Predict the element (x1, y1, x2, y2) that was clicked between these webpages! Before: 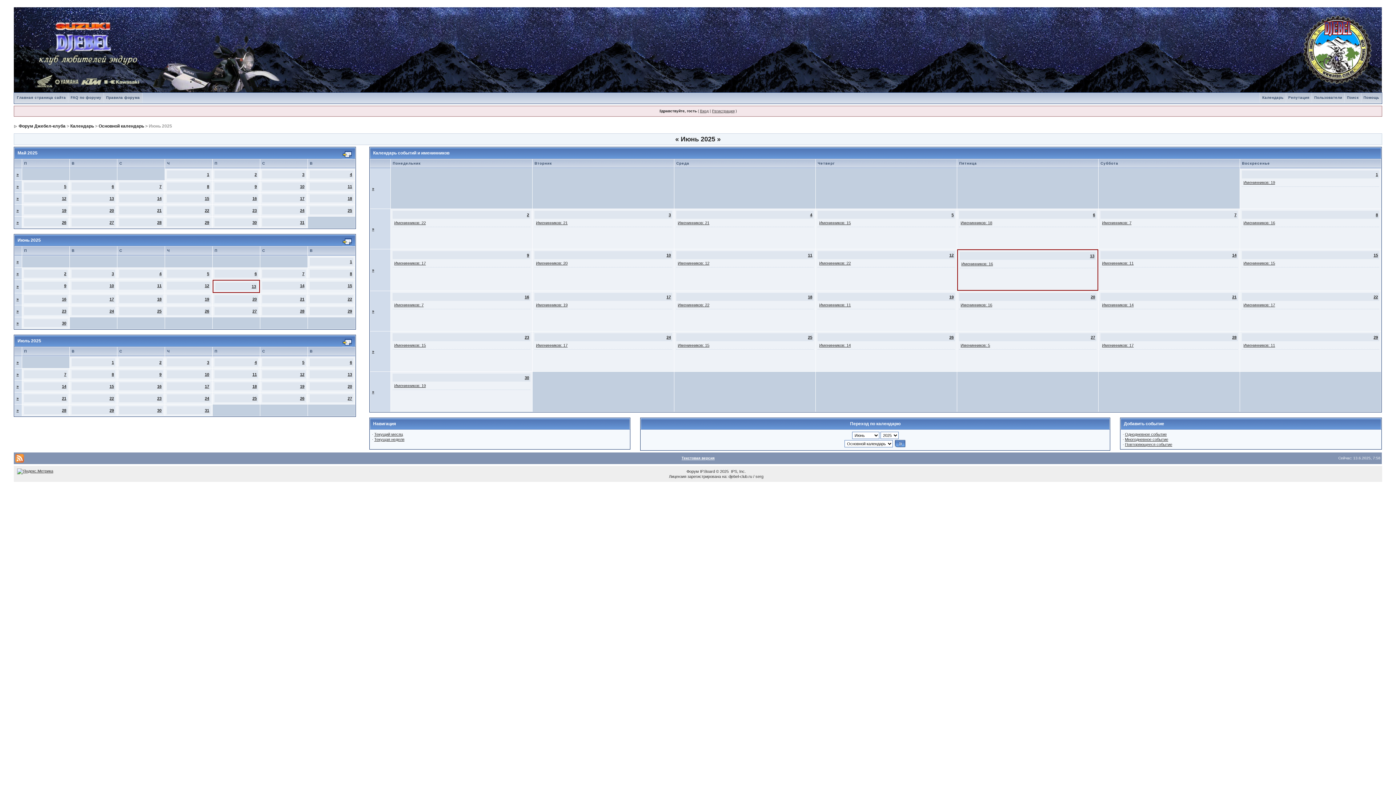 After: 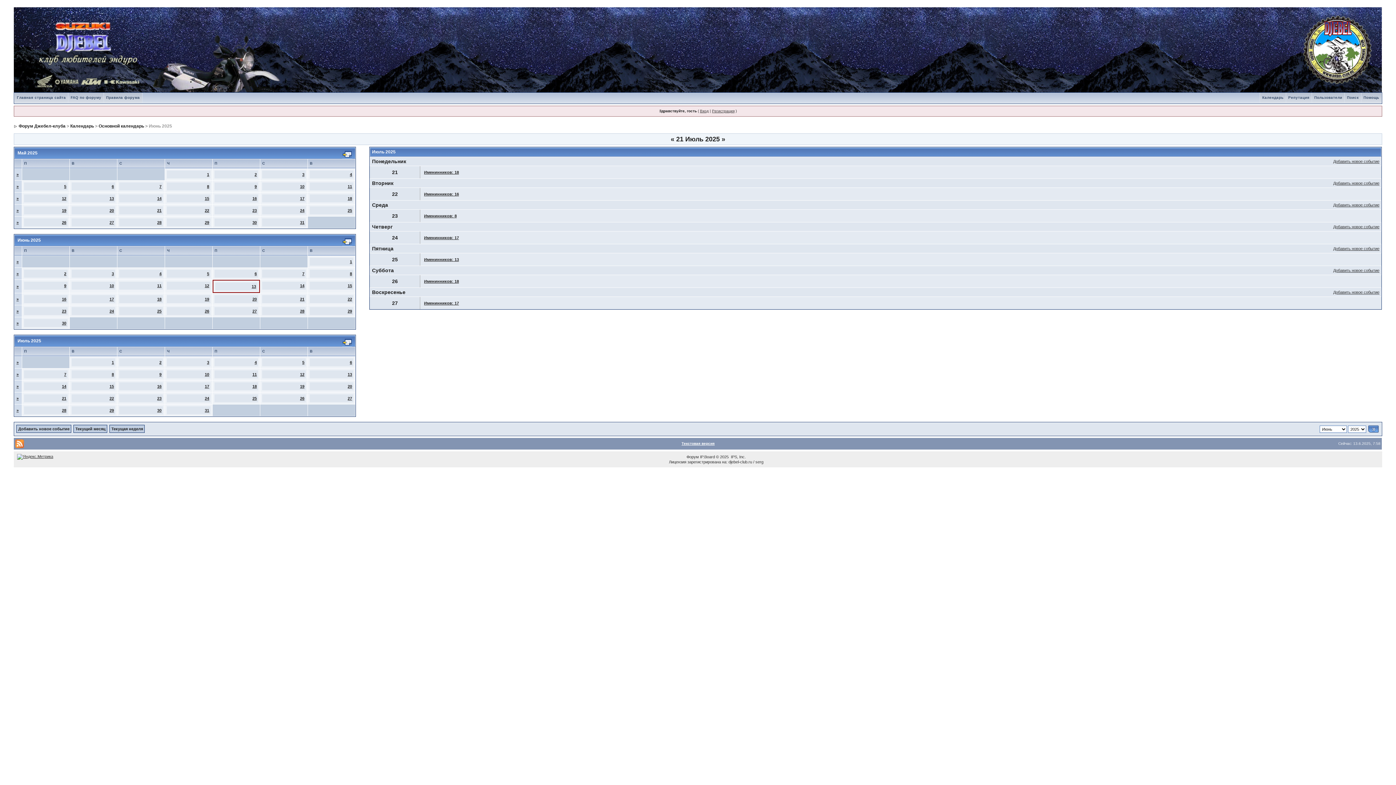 Action: bbox: (16, 396, 18, 400) label: »